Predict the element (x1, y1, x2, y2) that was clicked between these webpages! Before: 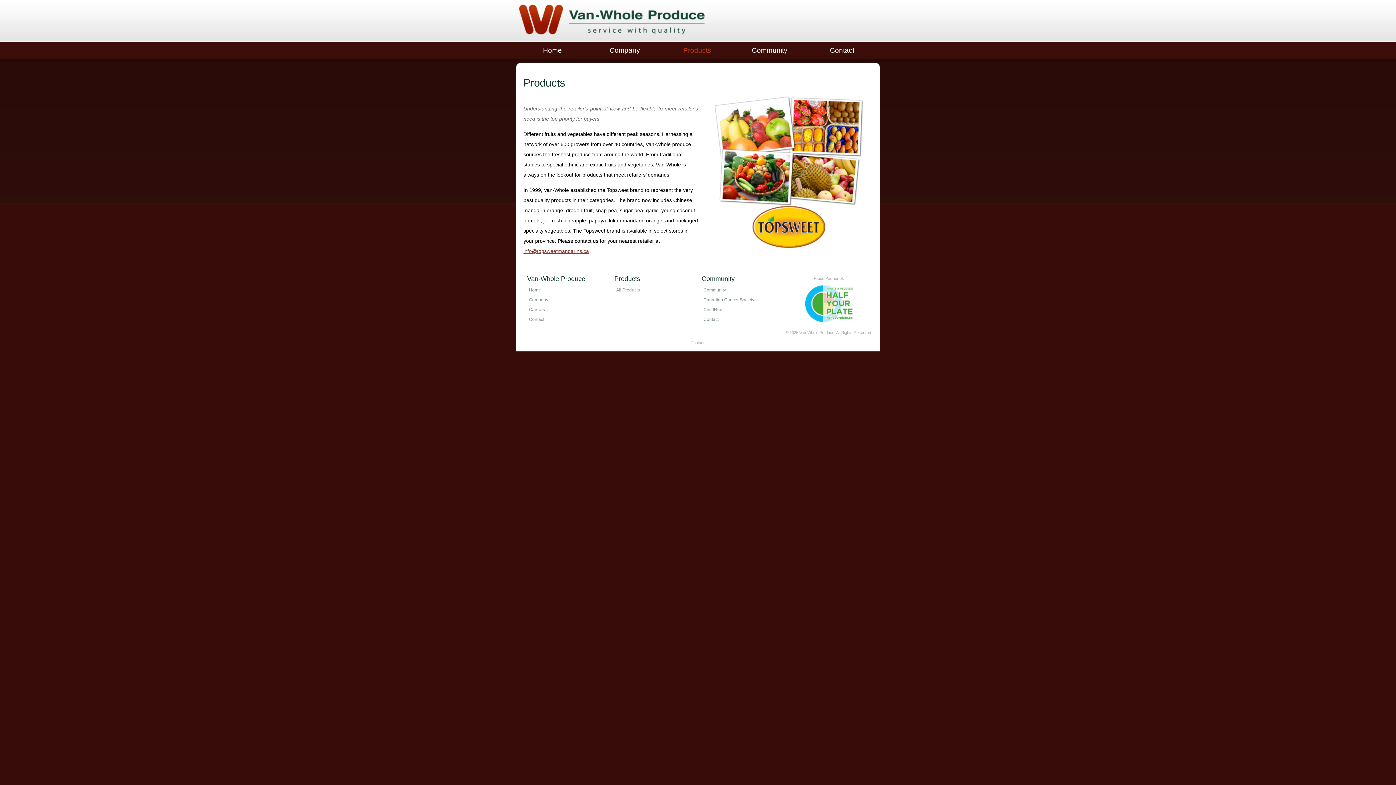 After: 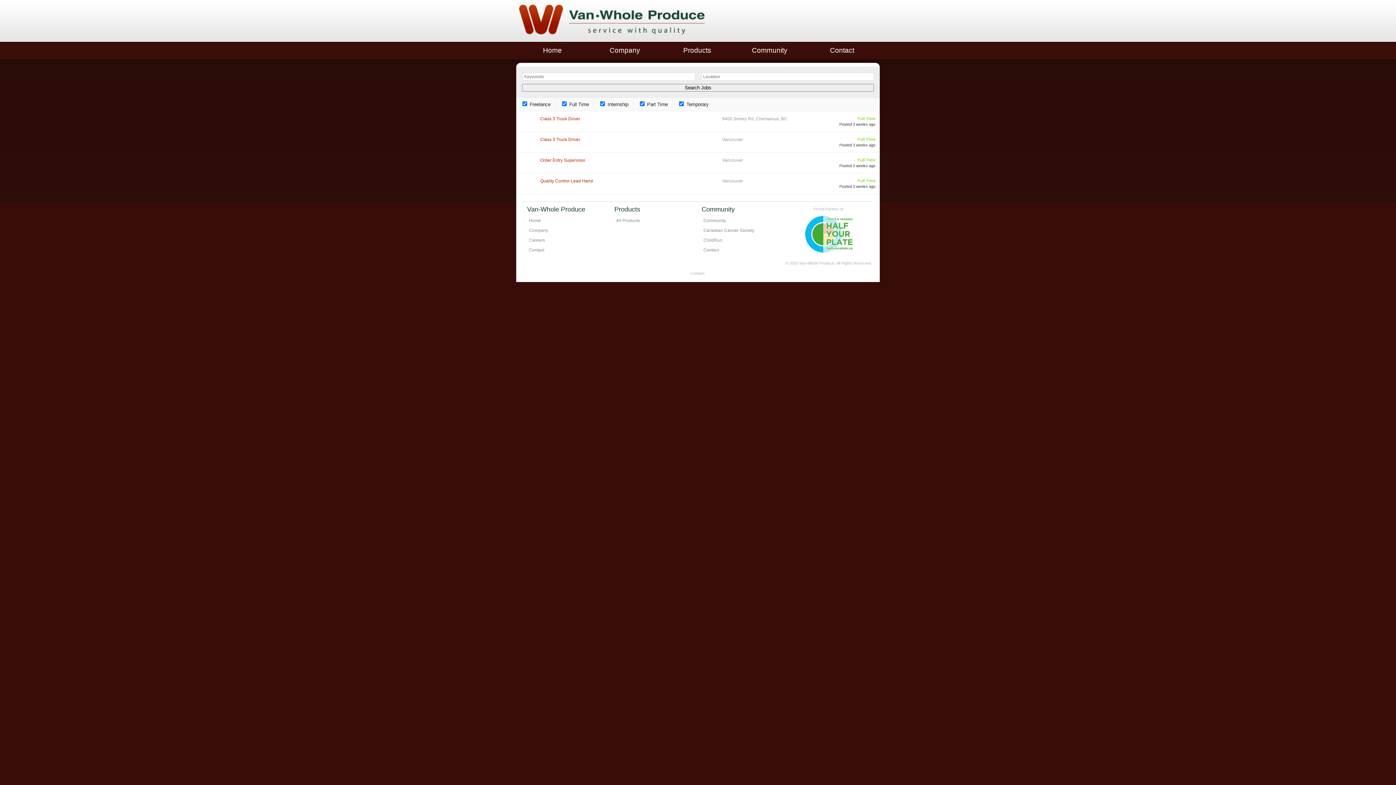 Action: bbox: (527, 305, 607, 315) label: Careers